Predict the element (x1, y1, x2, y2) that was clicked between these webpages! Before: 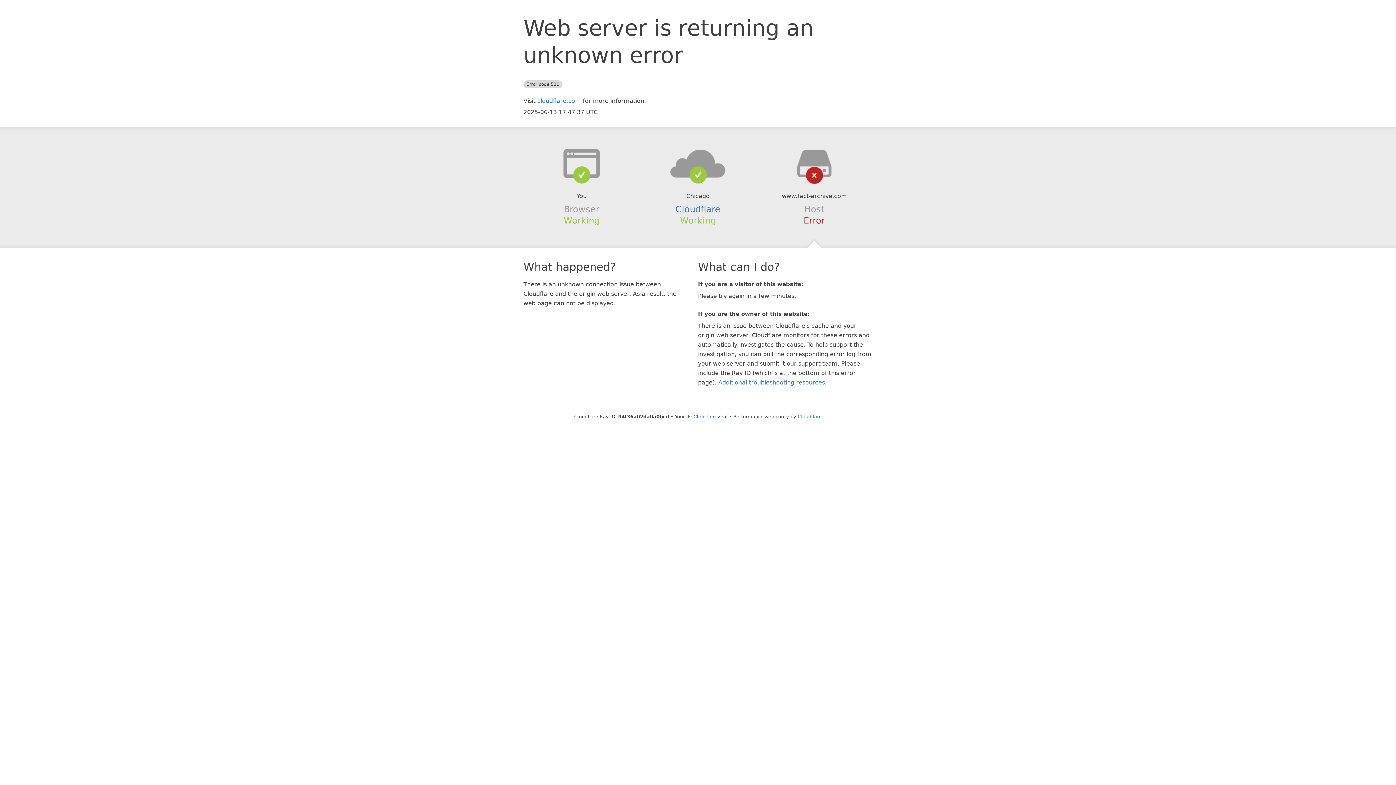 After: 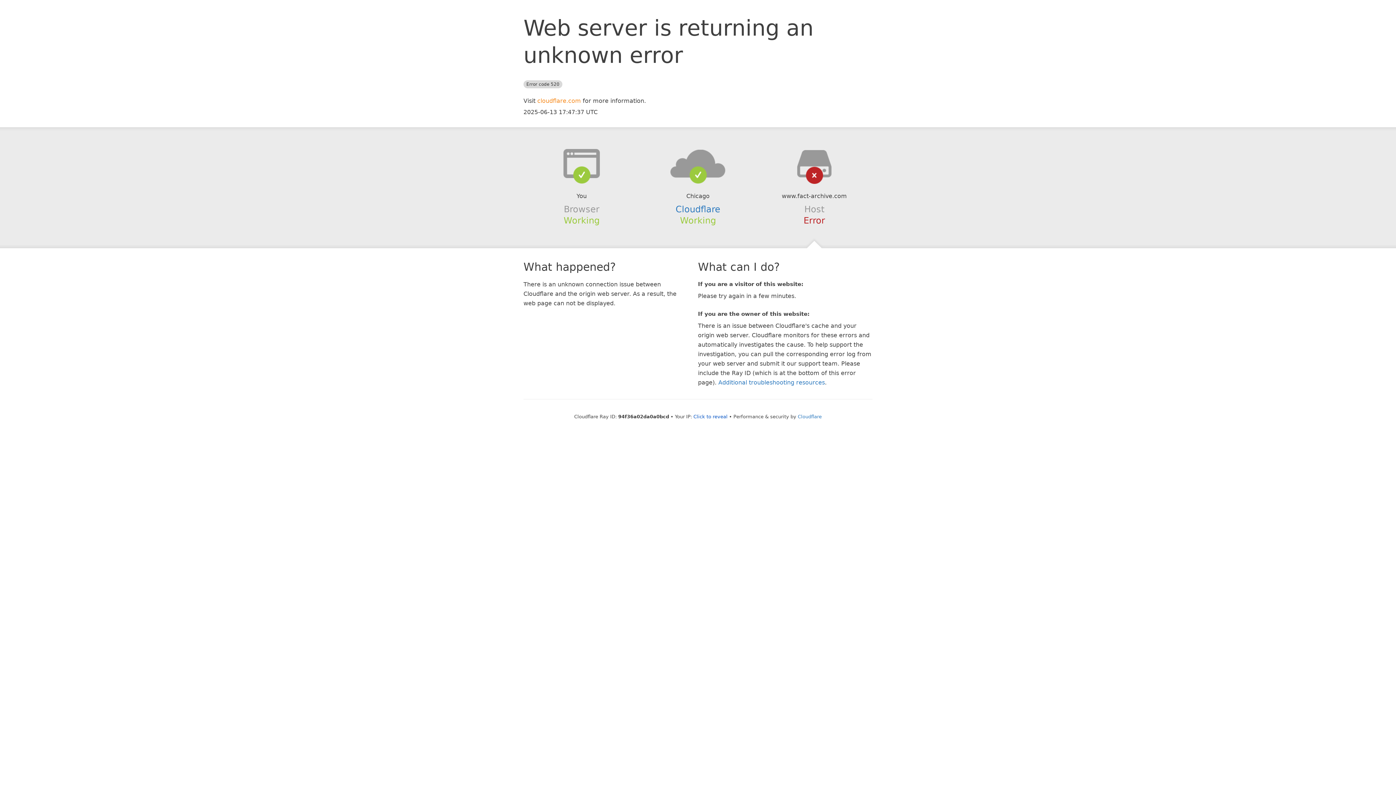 Action: bbox: (537, 97, 581, 104) label: cloudflare.com